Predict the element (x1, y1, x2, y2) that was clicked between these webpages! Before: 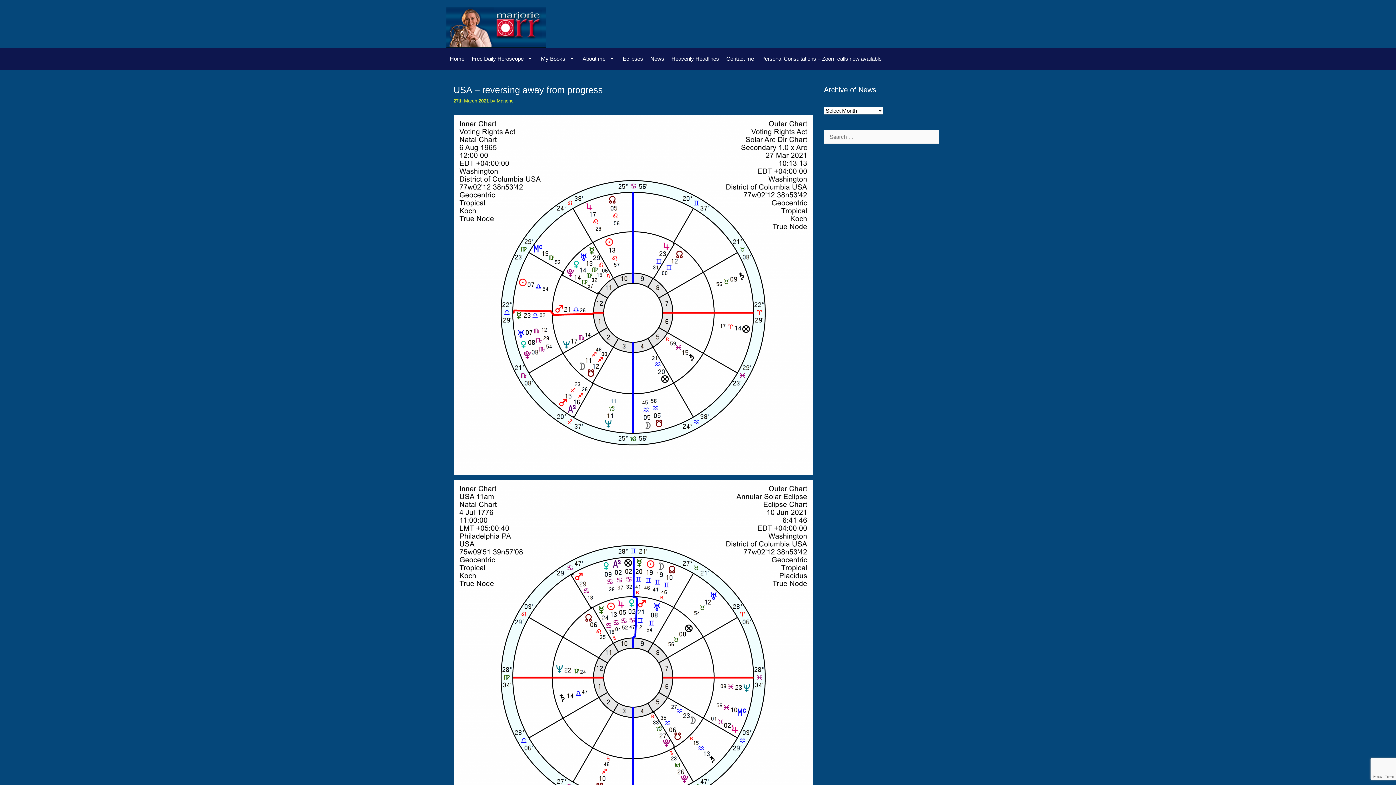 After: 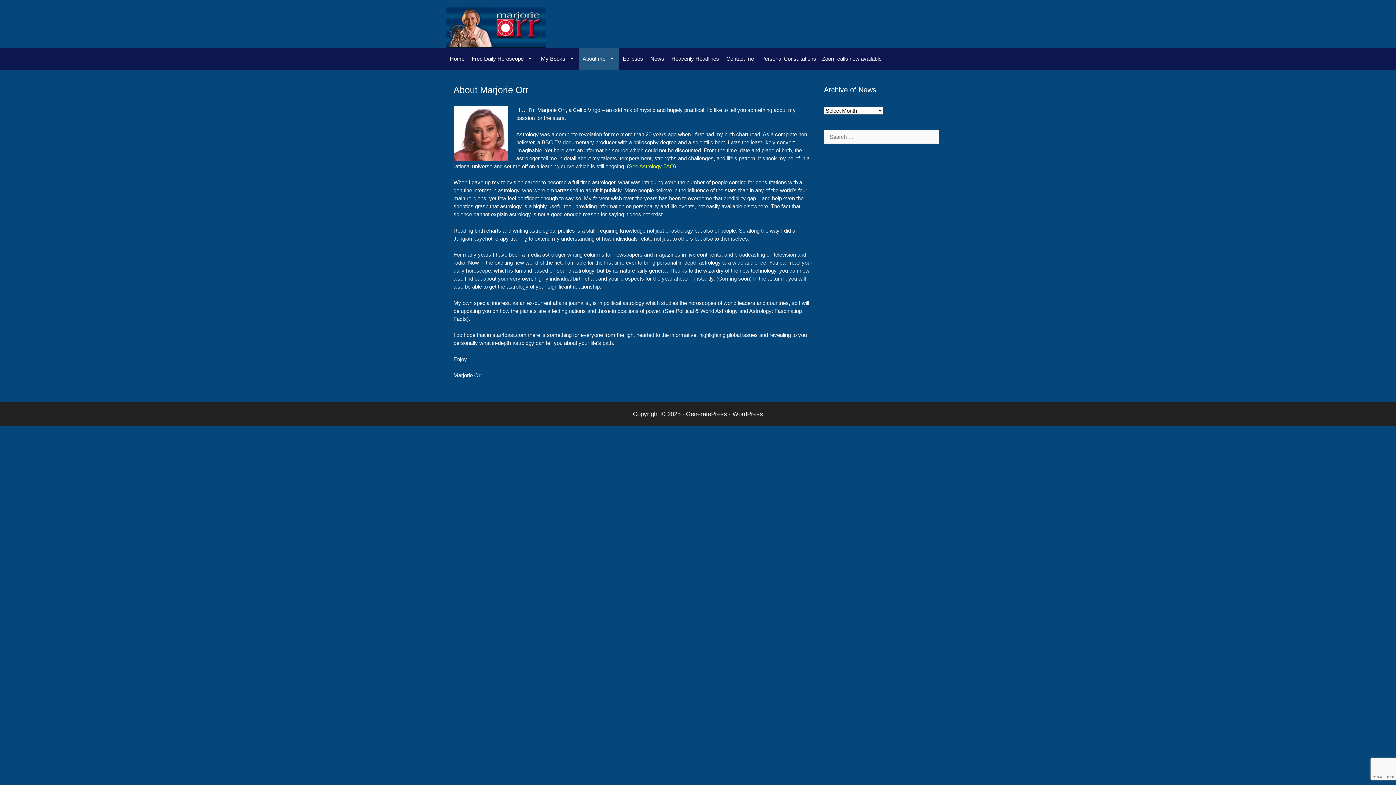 Action: label: About me bbox: (579, 48, 619, 69)